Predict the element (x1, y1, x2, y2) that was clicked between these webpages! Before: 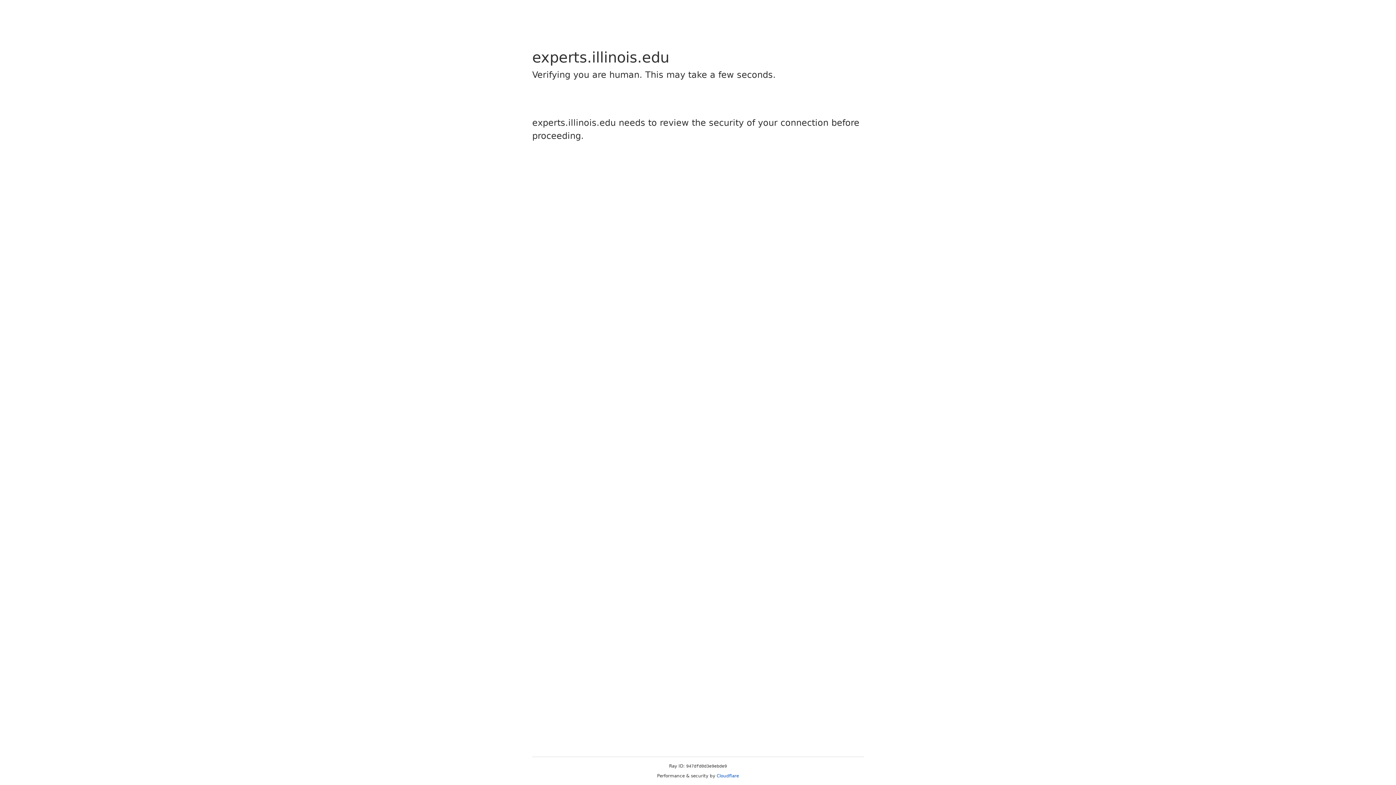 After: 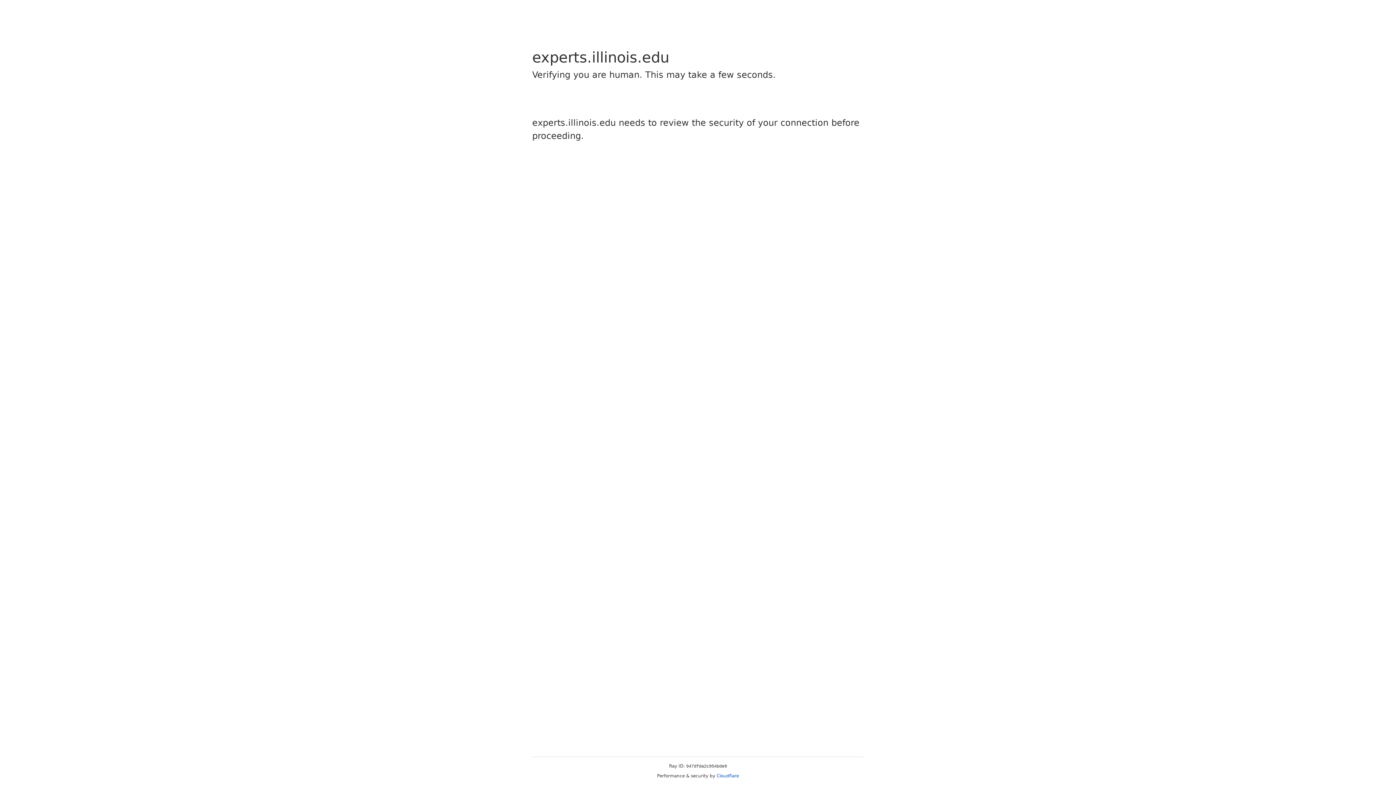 Action: bbox: (716, 773, 739, 778) label: Cloudflare